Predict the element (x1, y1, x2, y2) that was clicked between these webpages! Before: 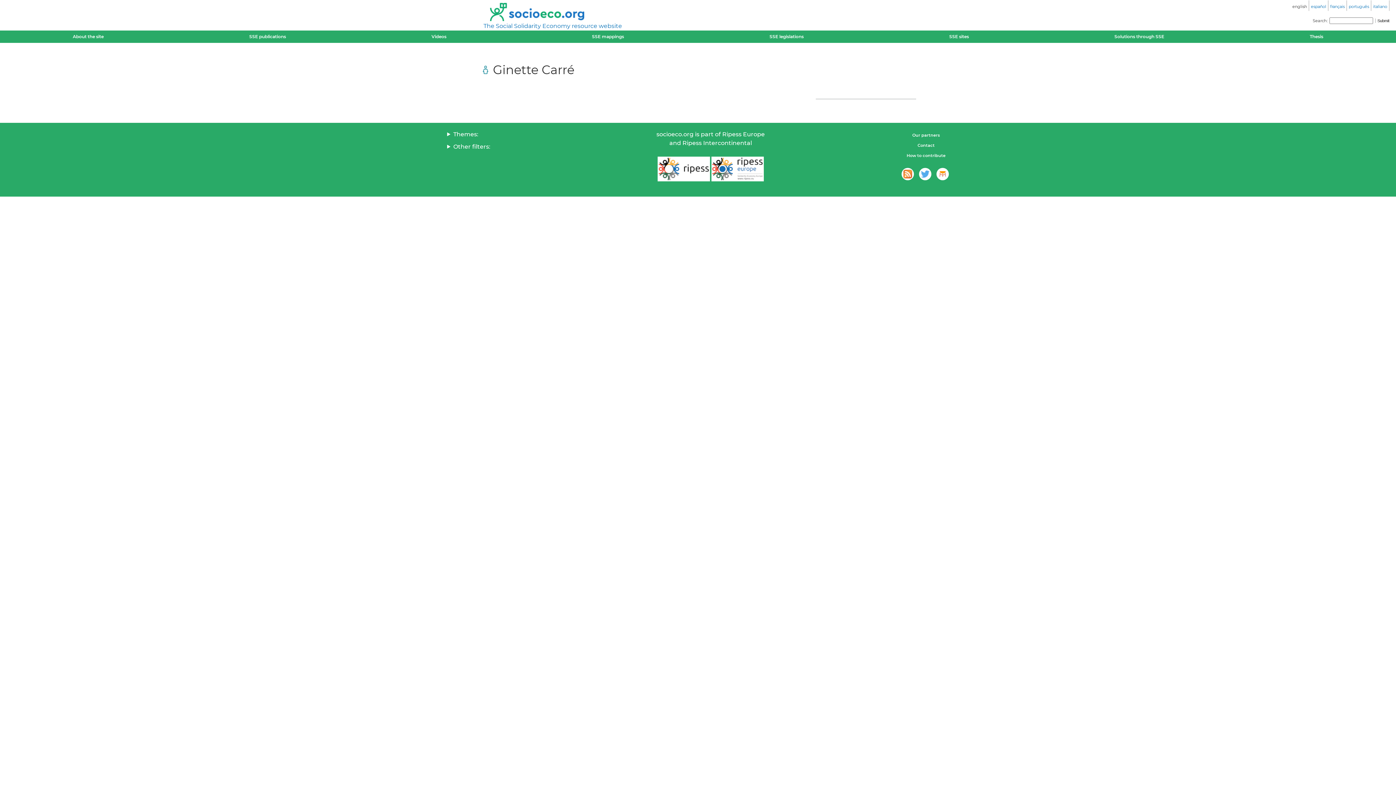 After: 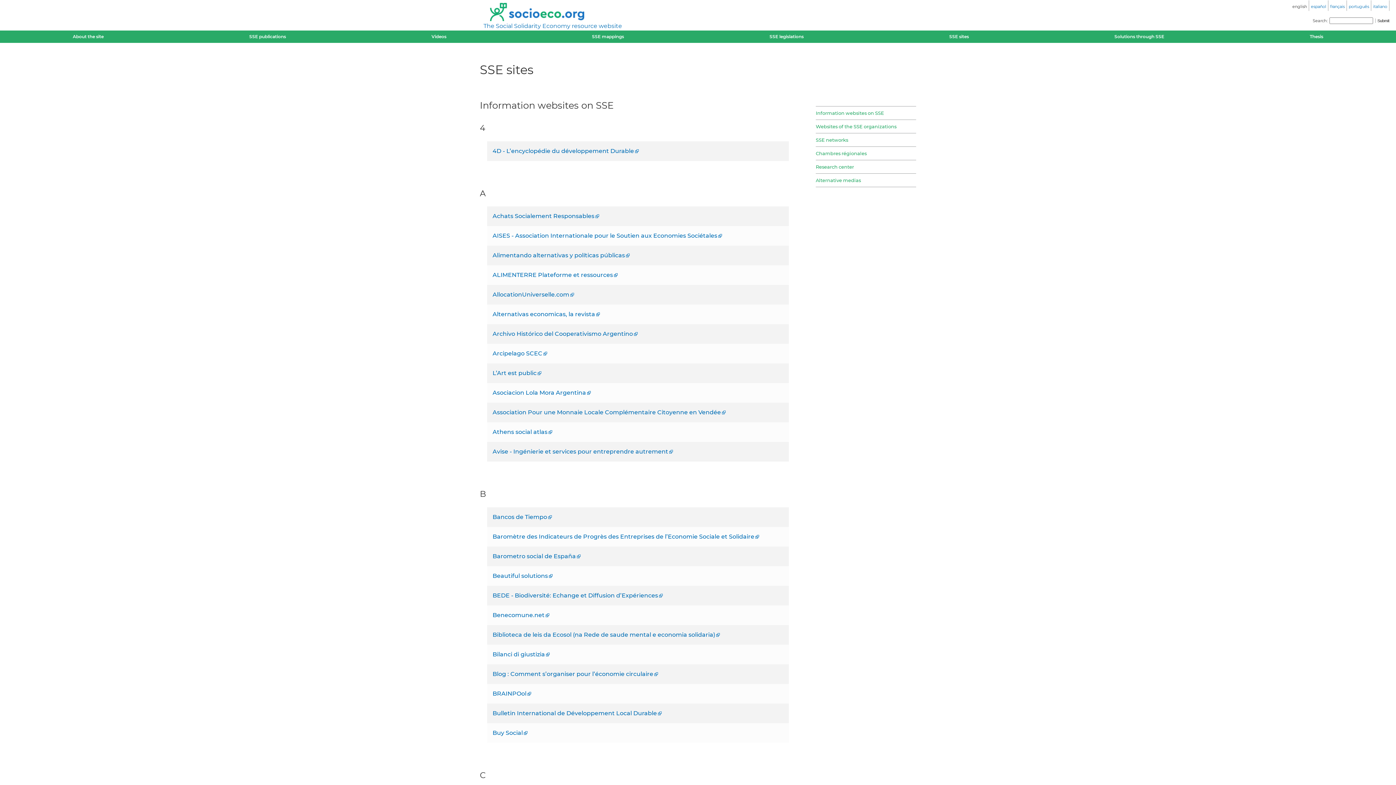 Action: bbox: (945, 30, 973, 42) label: SSE sites